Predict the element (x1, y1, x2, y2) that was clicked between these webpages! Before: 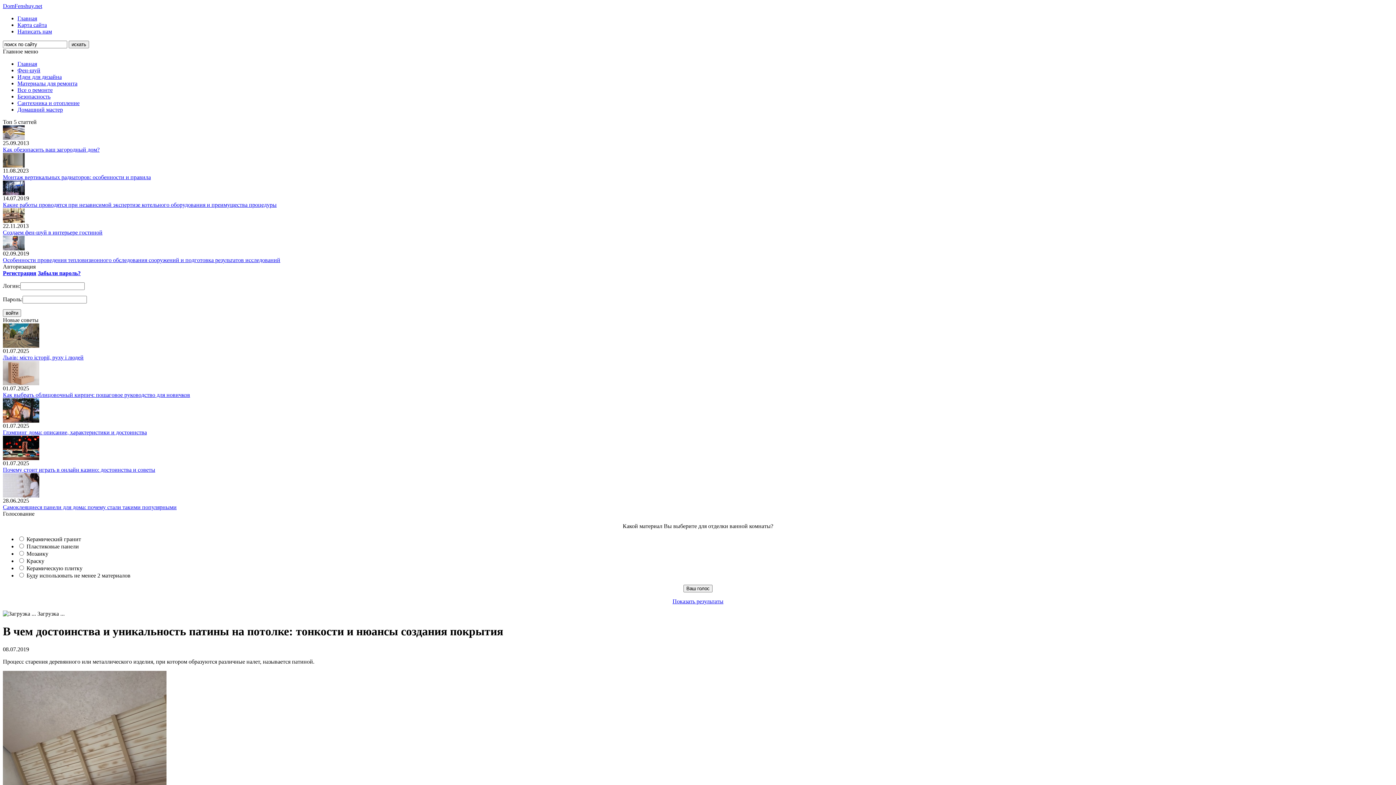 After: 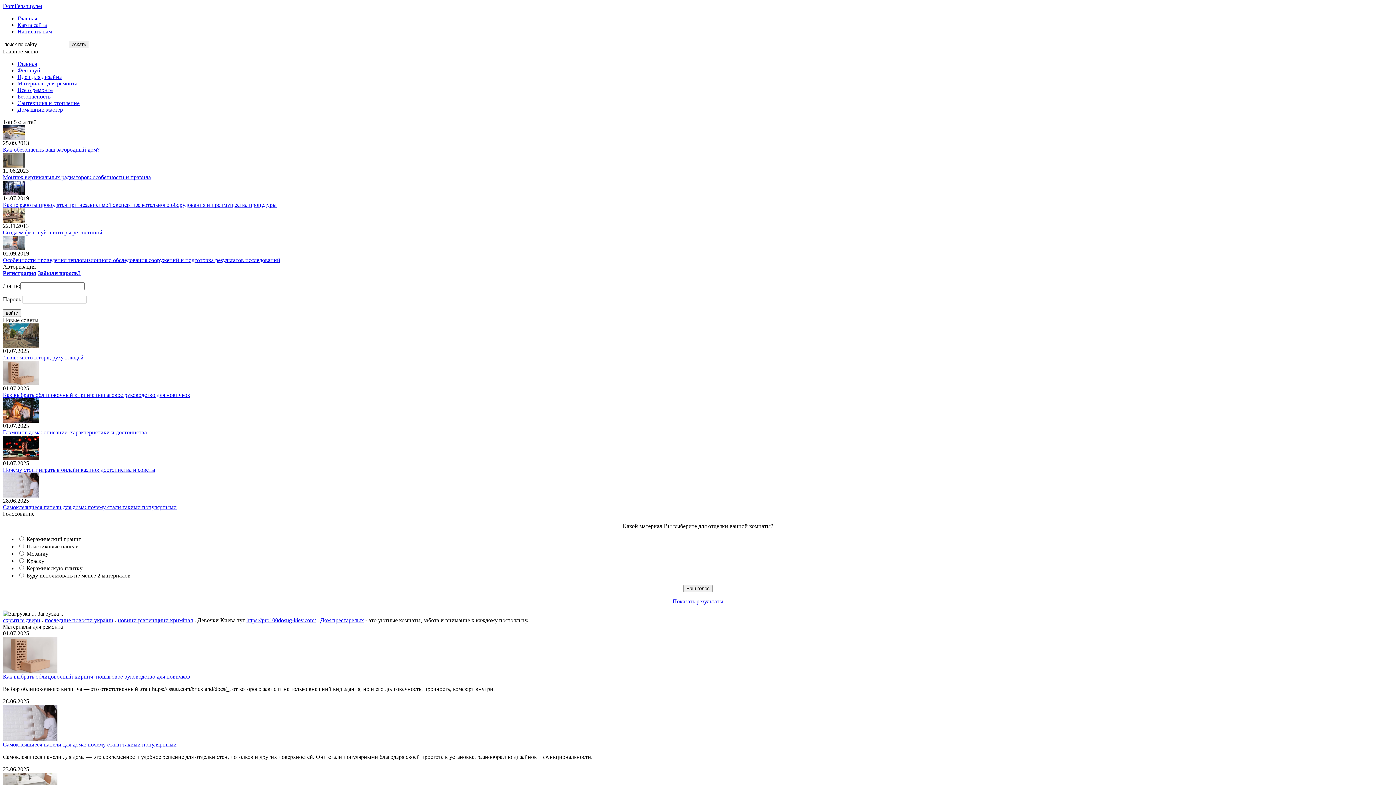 Action: bbox: (17, 80, 77, 86) label: Материалы для ремонта